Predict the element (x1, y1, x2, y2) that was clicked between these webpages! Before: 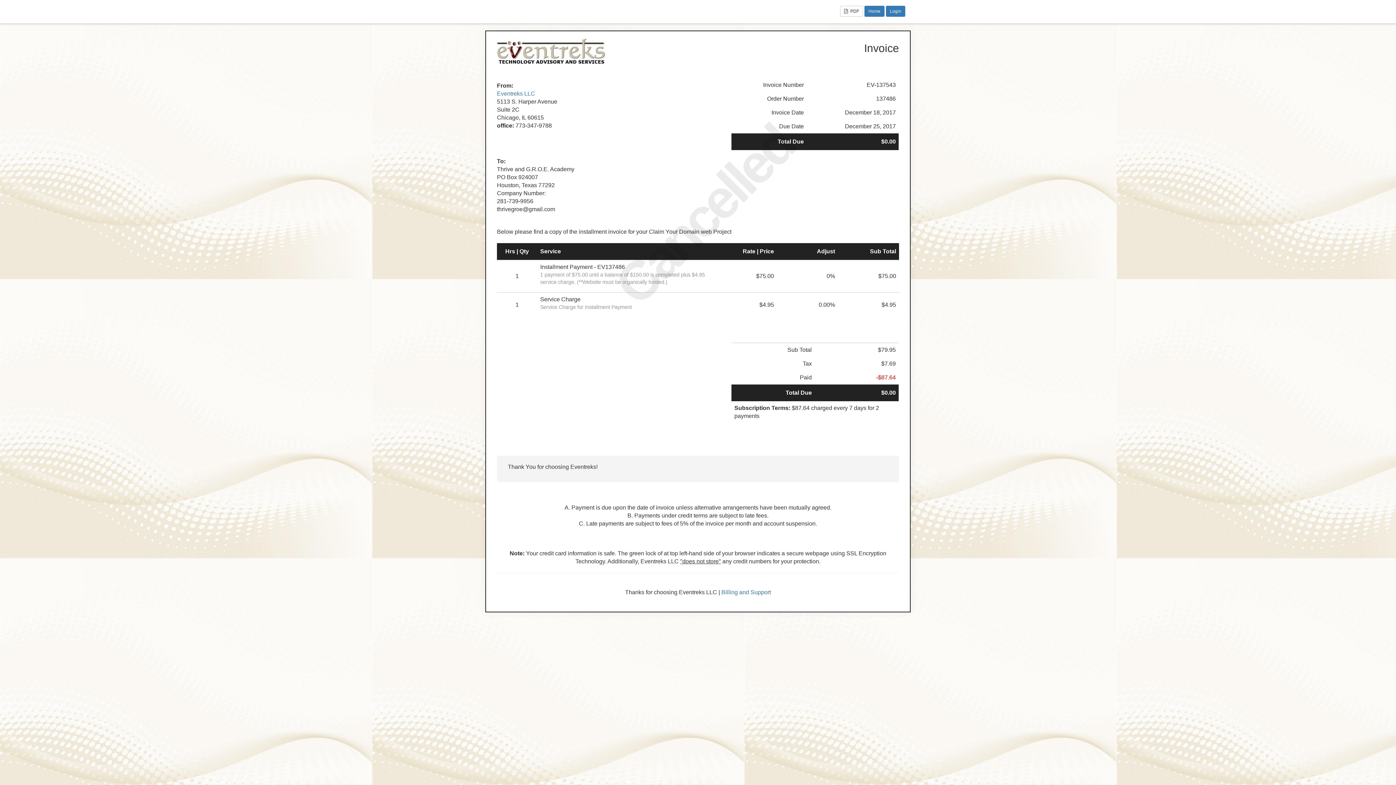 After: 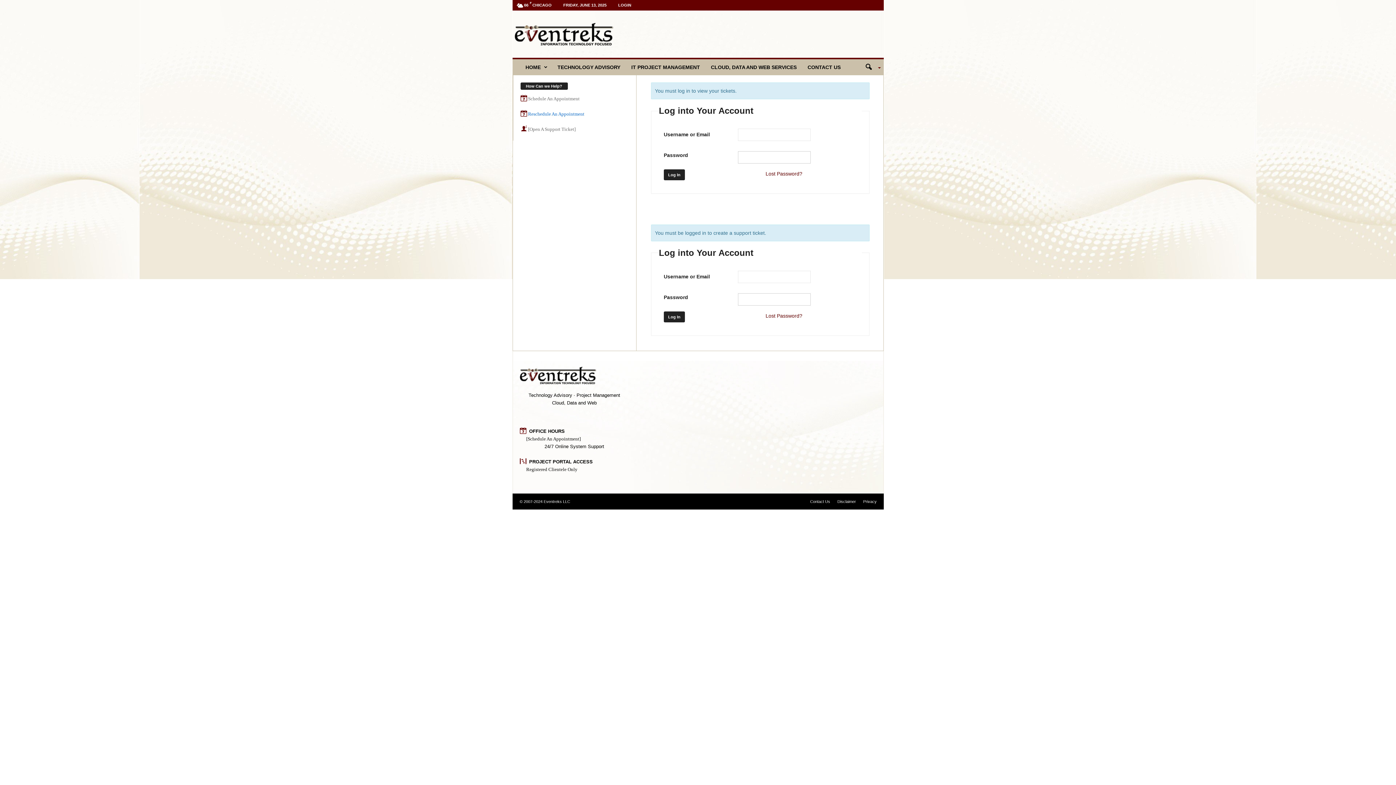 Action: bbox: (721, 589, 771, 595) label: Billing and Support